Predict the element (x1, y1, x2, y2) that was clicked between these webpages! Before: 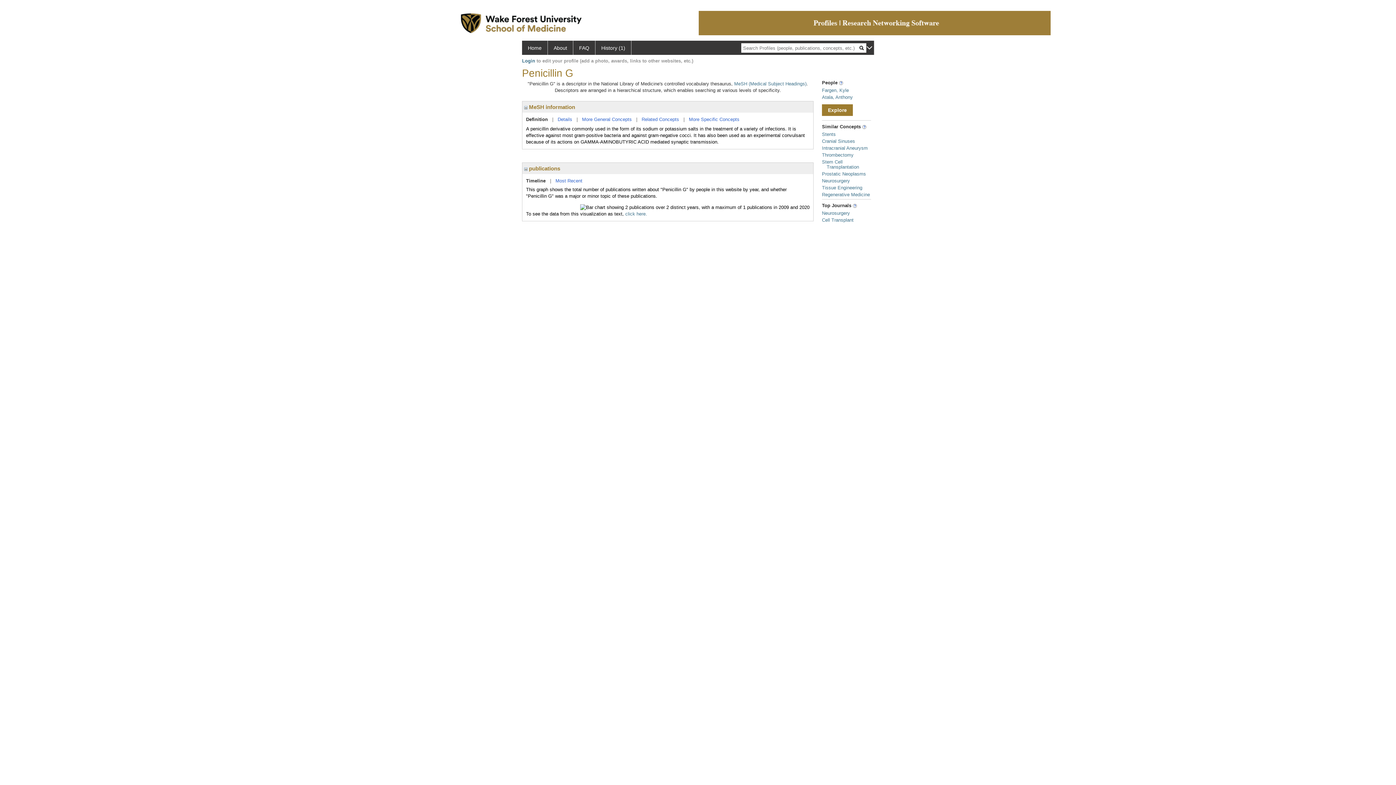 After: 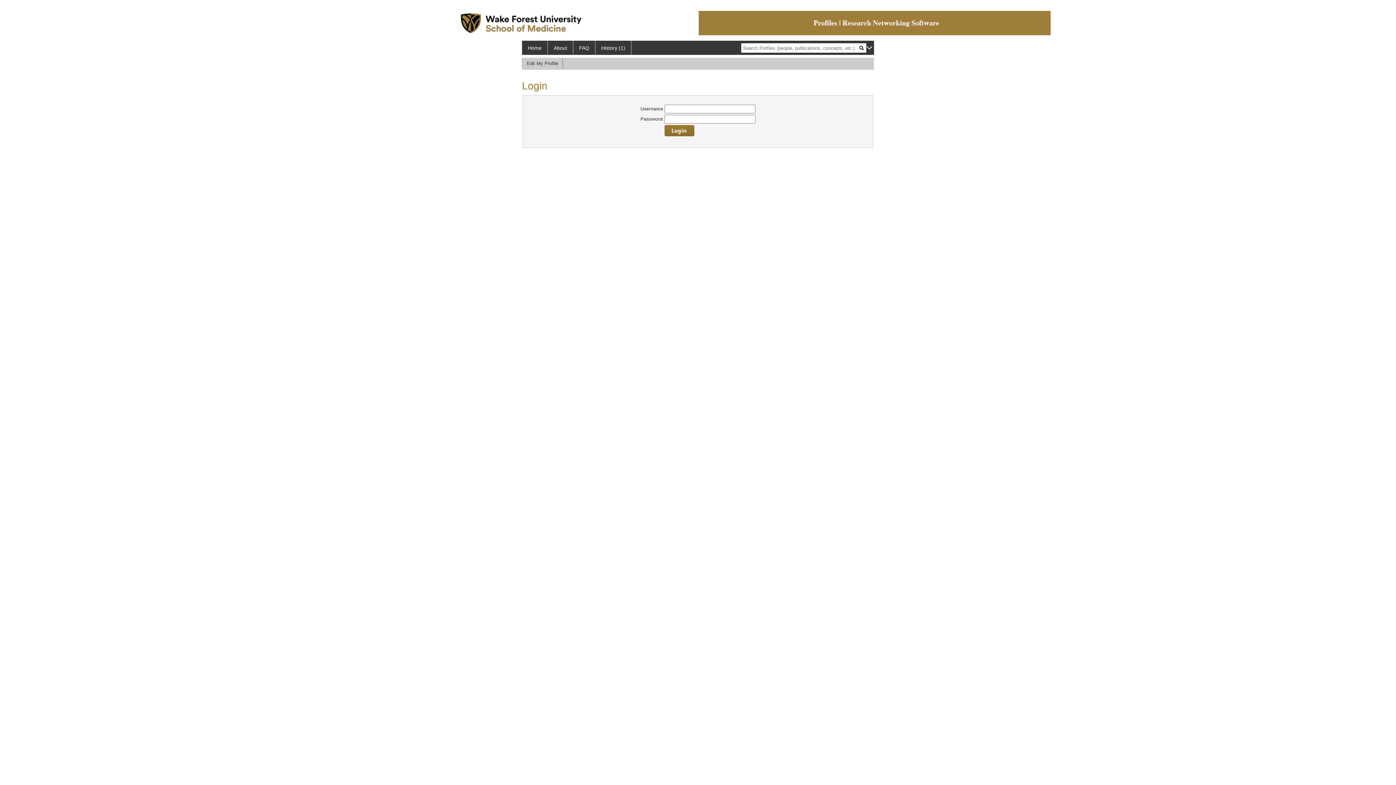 Action: bbox: (522, 58, 535, 63) label: Login